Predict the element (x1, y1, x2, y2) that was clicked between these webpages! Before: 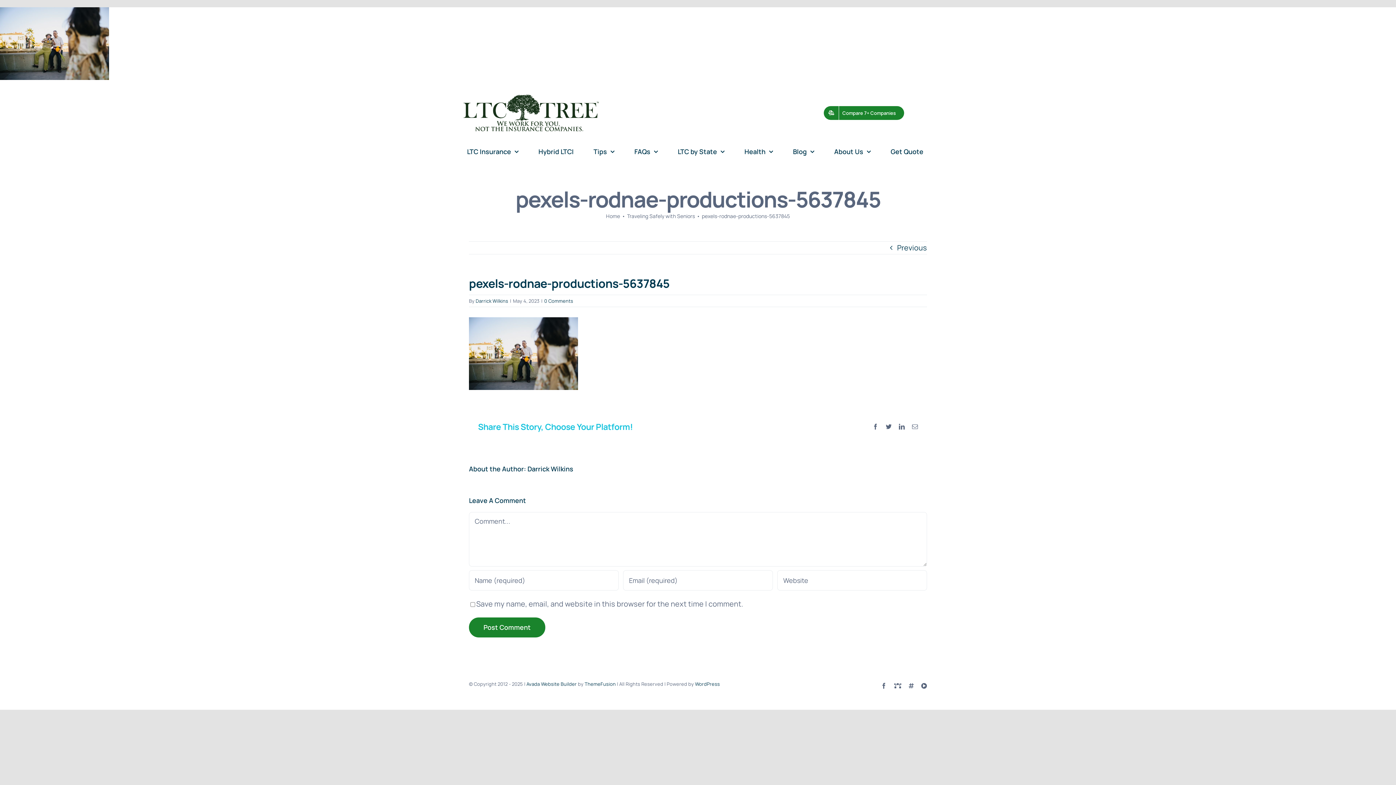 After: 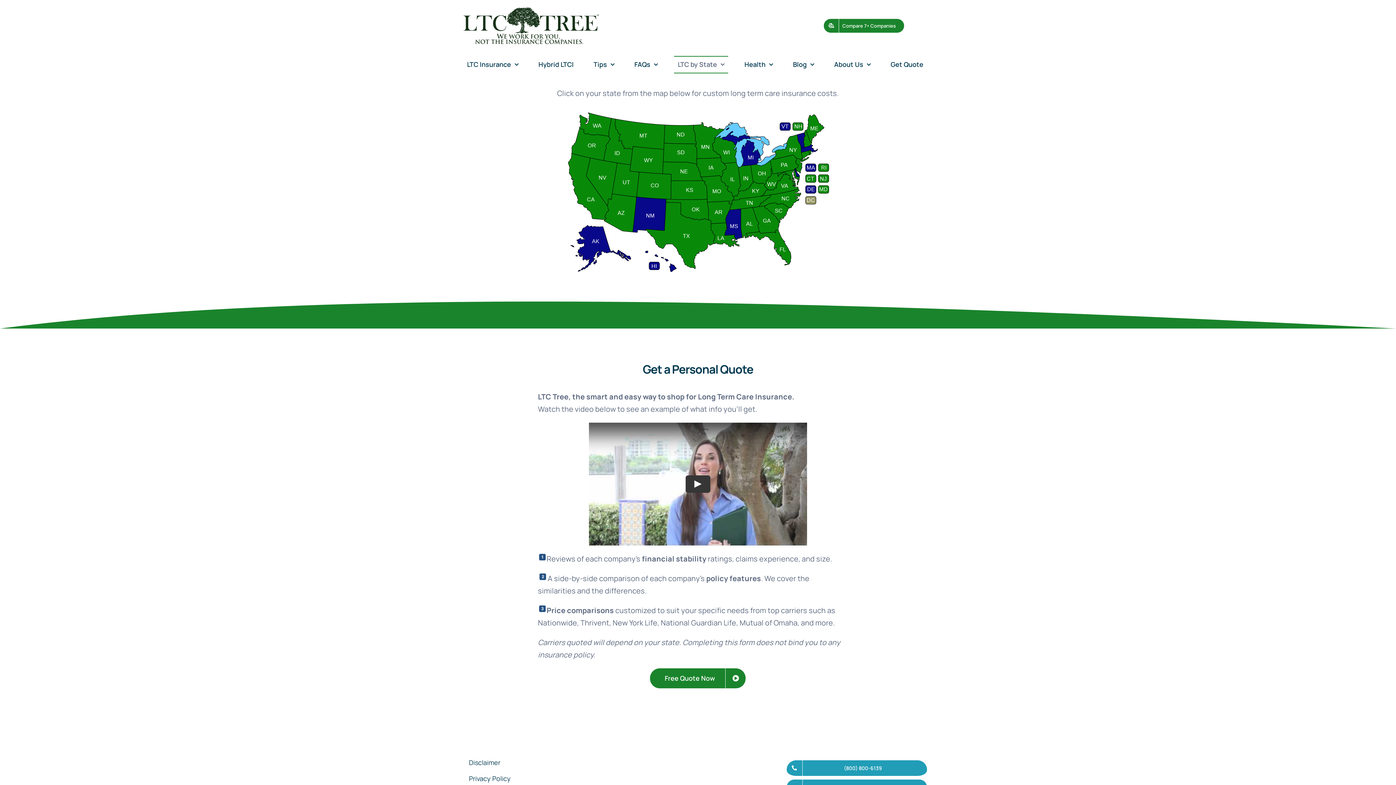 Action: bbox: (674, 143, 728, 160) label: LTC by State